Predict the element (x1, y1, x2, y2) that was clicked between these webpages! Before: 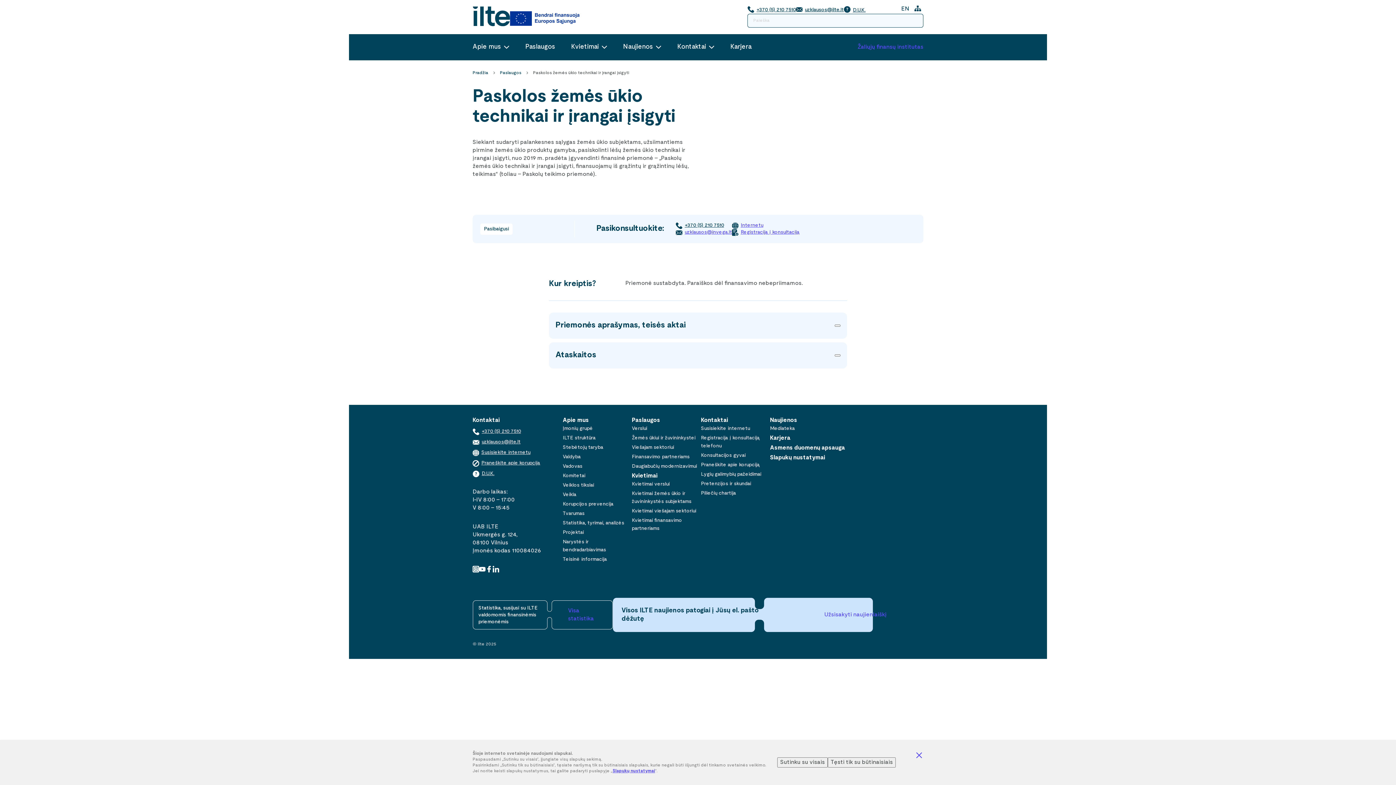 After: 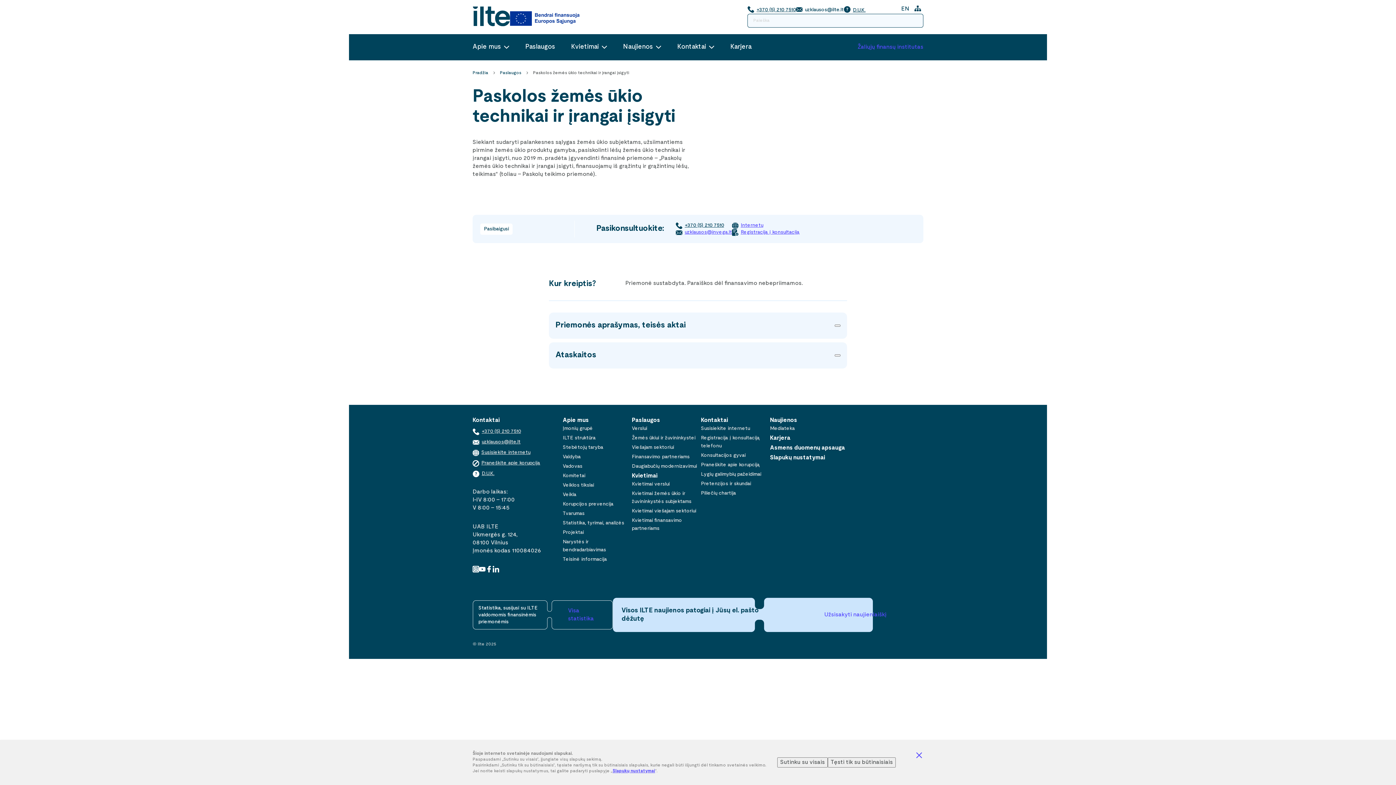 Action: label: uzklausos@ilte.lt bbox: (796, 5, 844, 13)